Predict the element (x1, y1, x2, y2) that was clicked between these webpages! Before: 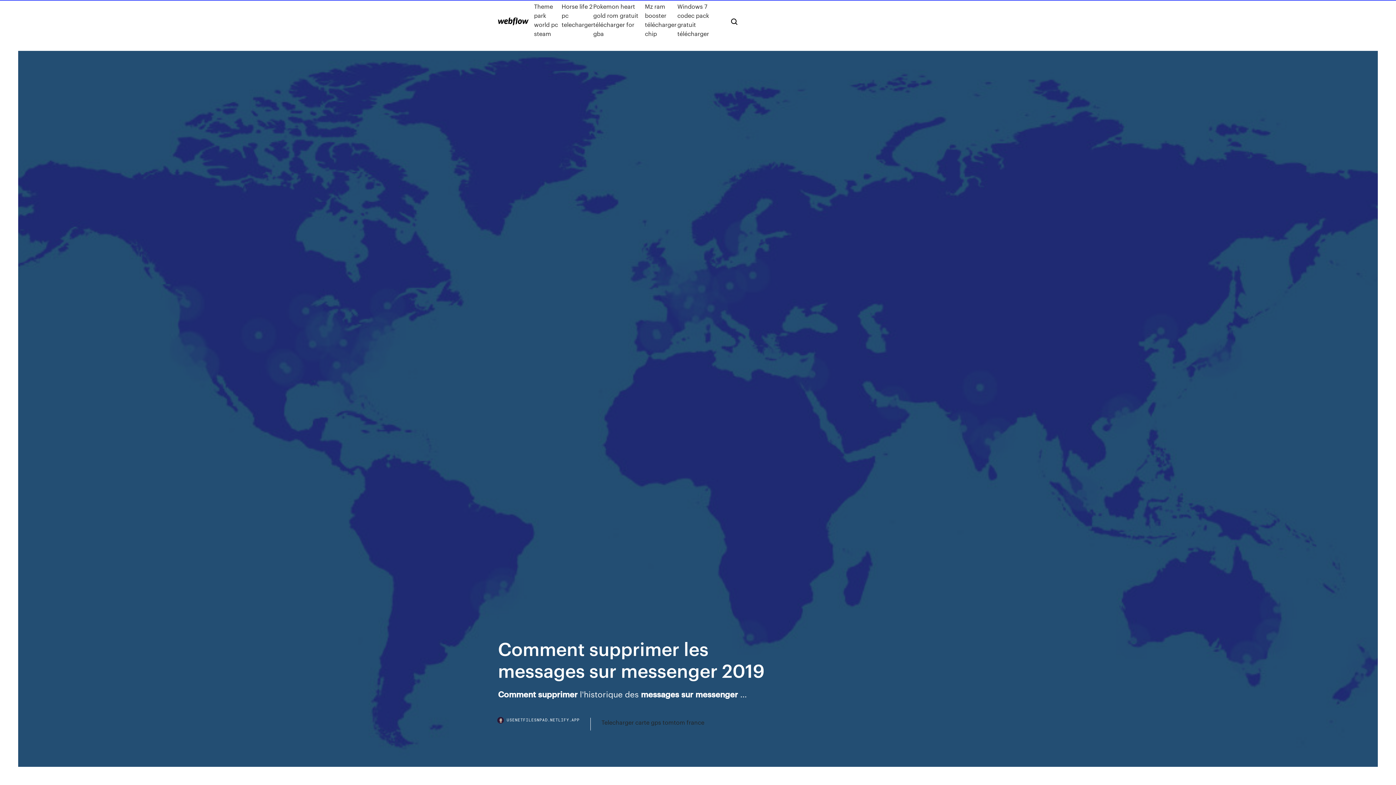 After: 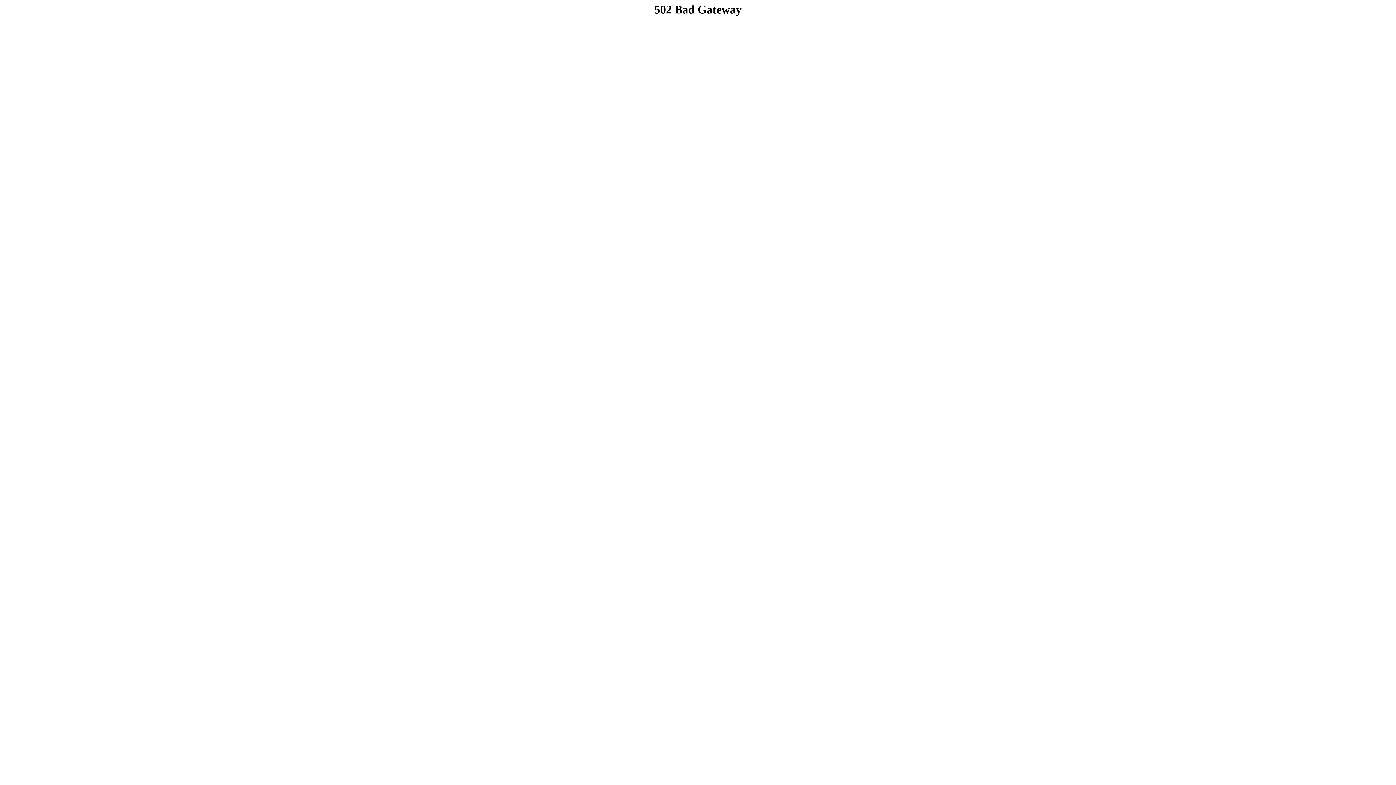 Action: bbox: (601, 718, 704, 727) label: Telecharger carte gps tomtom france